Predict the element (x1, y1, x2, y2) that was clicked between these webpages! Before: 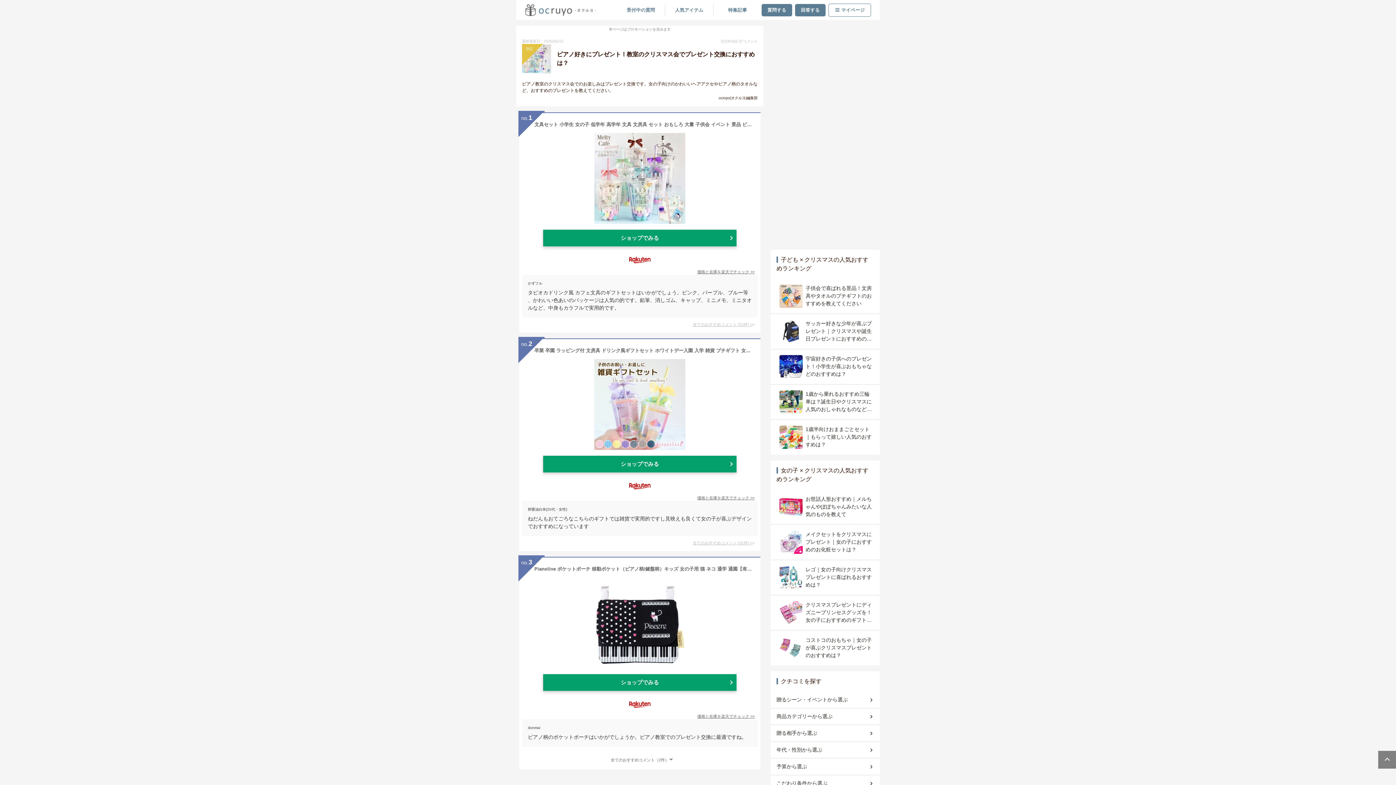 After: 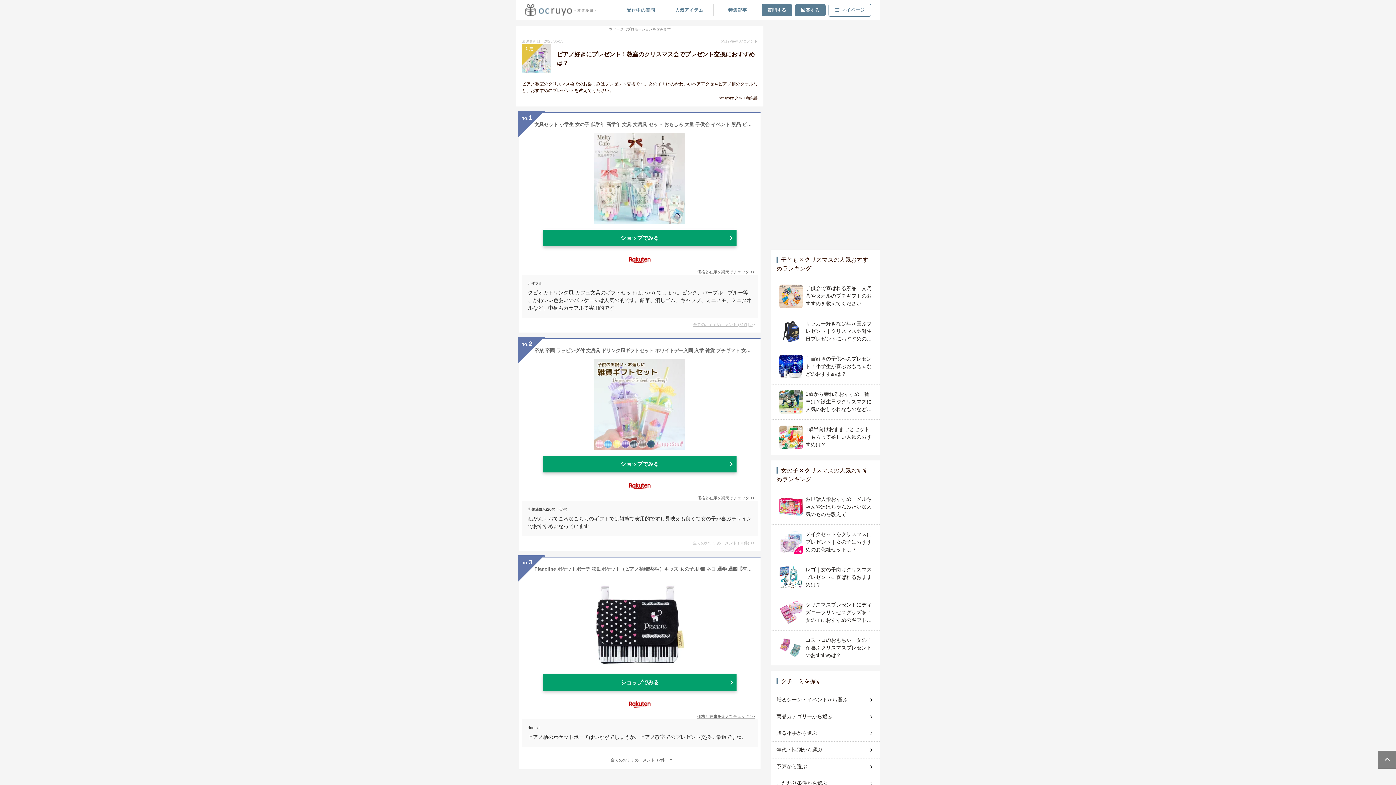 Action: bbox: (1378, 750, 1397, 769)